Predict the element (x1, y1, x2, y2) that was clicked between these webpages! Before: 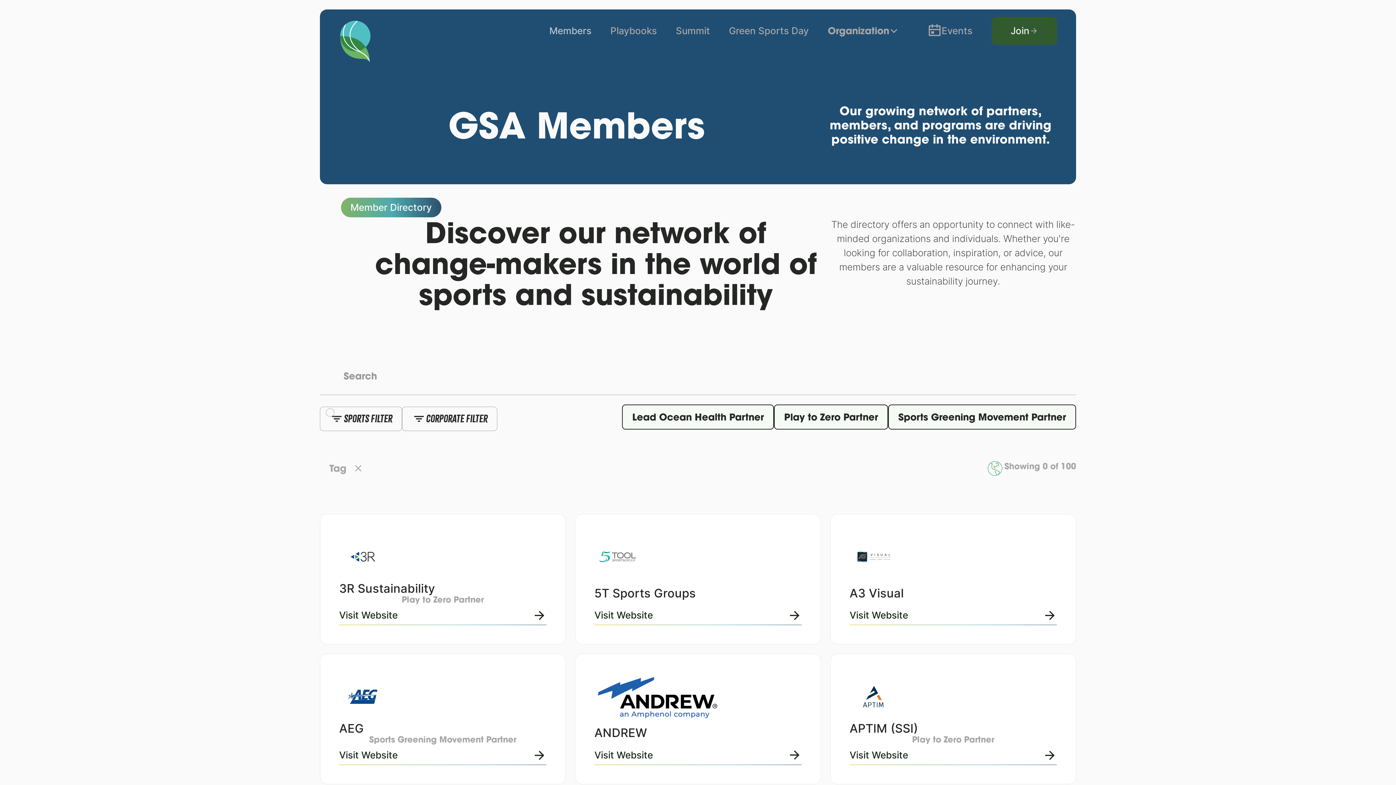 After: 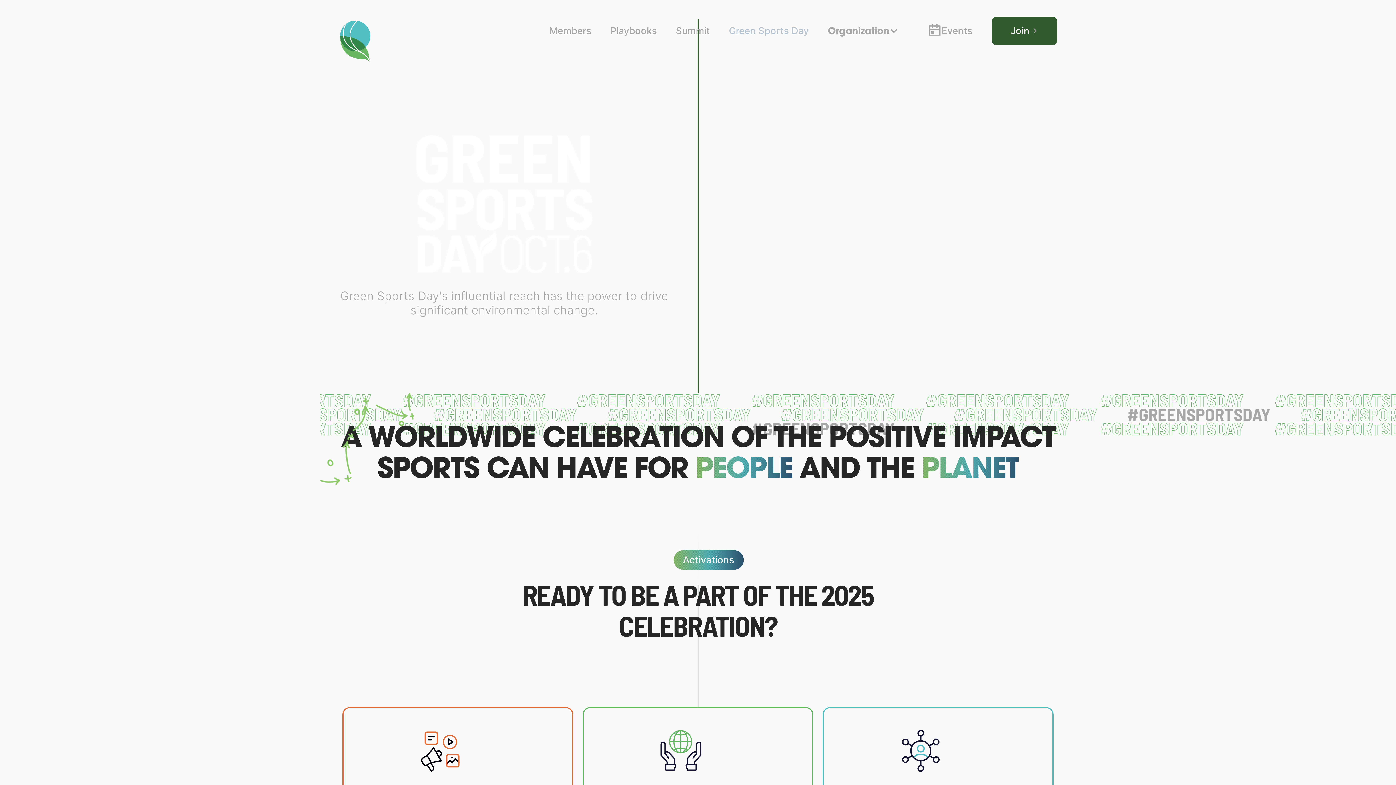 Action: bbox: (719, 9, 818, 52) label: Green Sports Day